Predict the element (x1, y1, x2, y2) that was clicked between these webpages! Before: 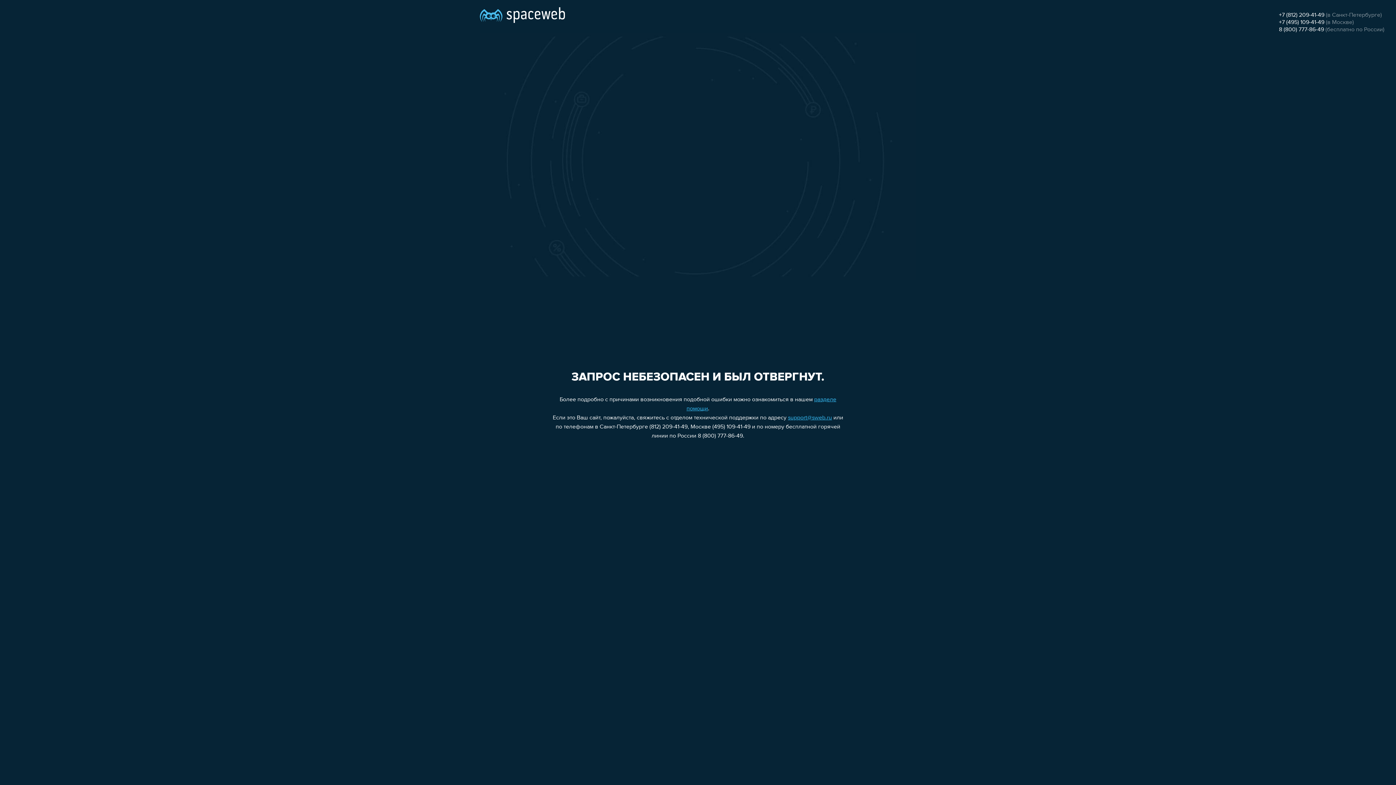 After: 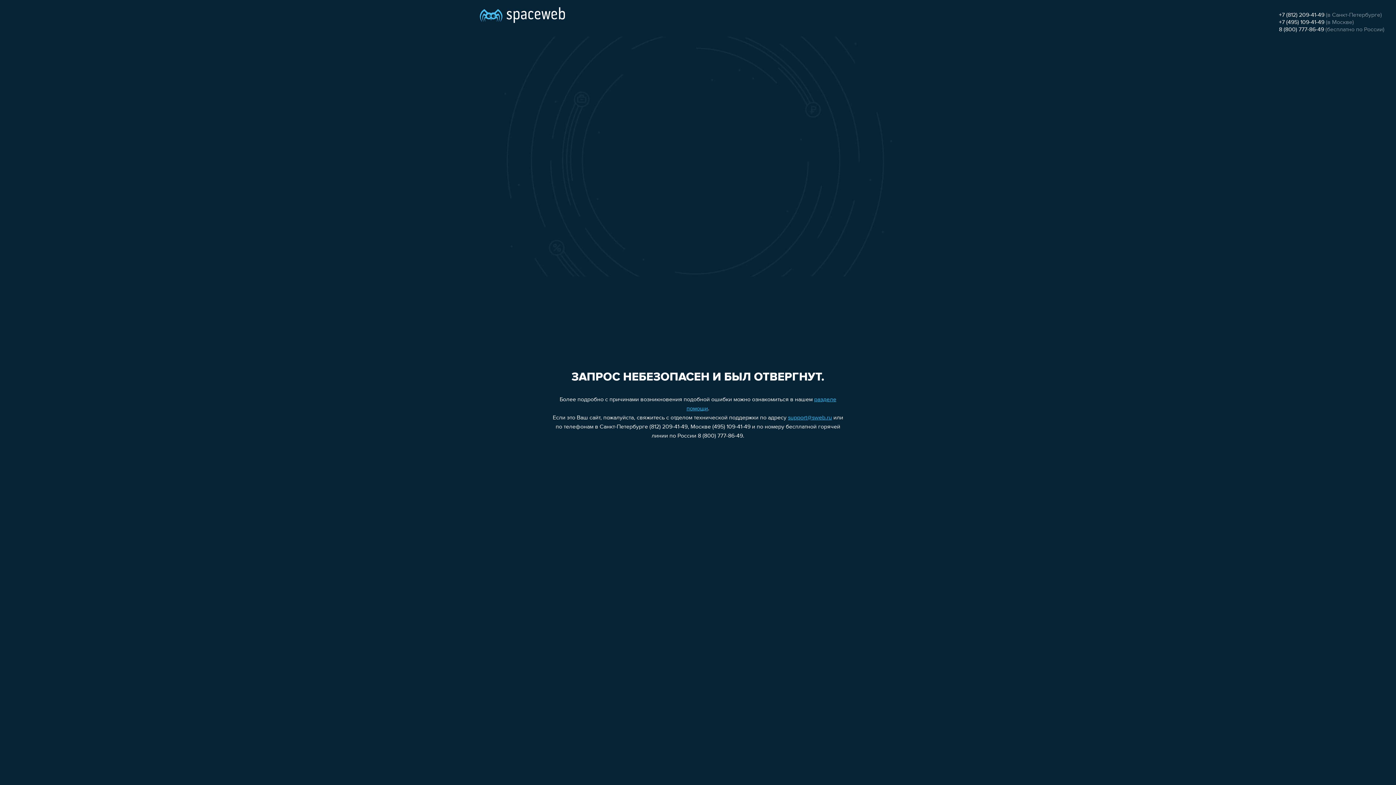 Action: label: 8 (800) 777-86-49 bbox: (1279, 26, 1324, 32)